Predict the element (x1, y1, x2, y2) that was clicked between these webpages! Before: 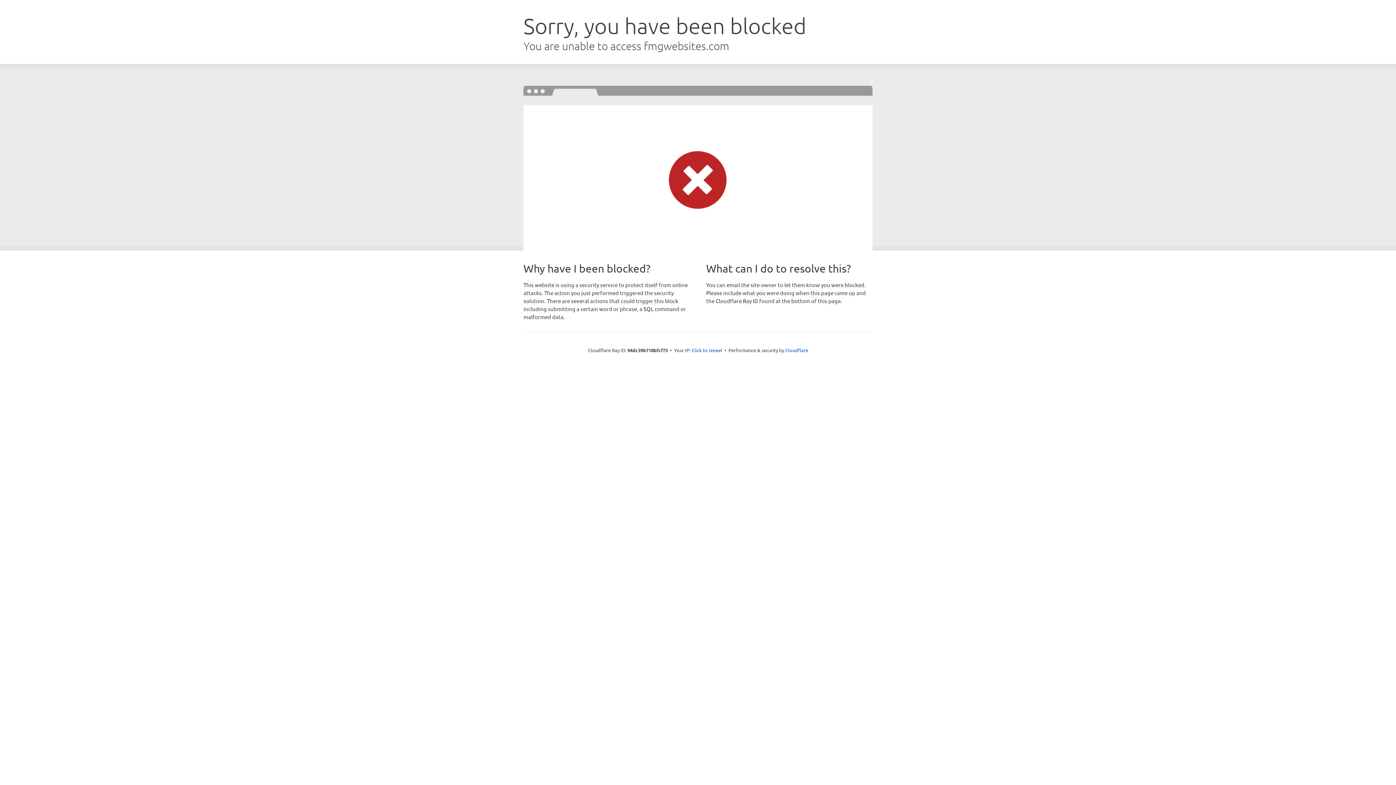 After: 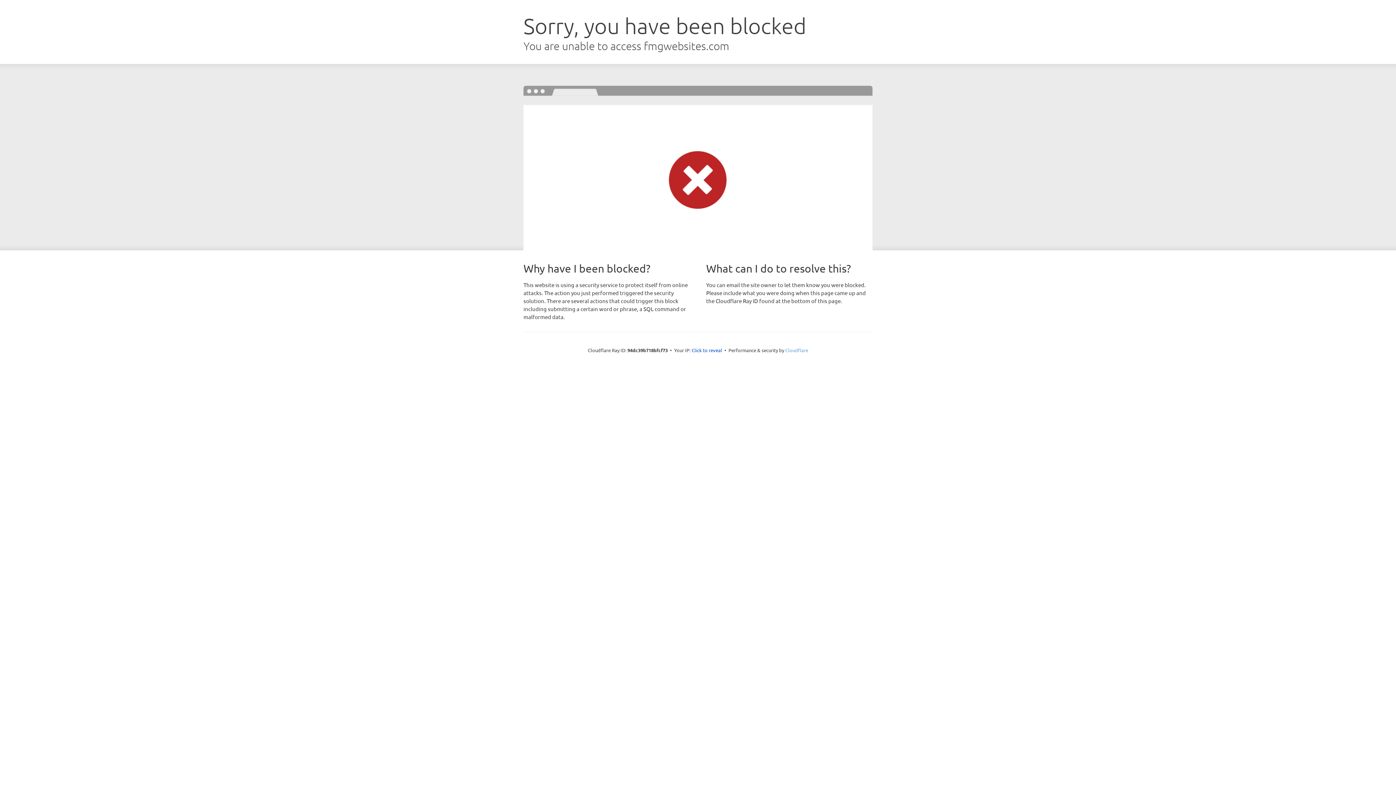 Action: label: Cloudflare bbox: (785, 347, 808, 353)